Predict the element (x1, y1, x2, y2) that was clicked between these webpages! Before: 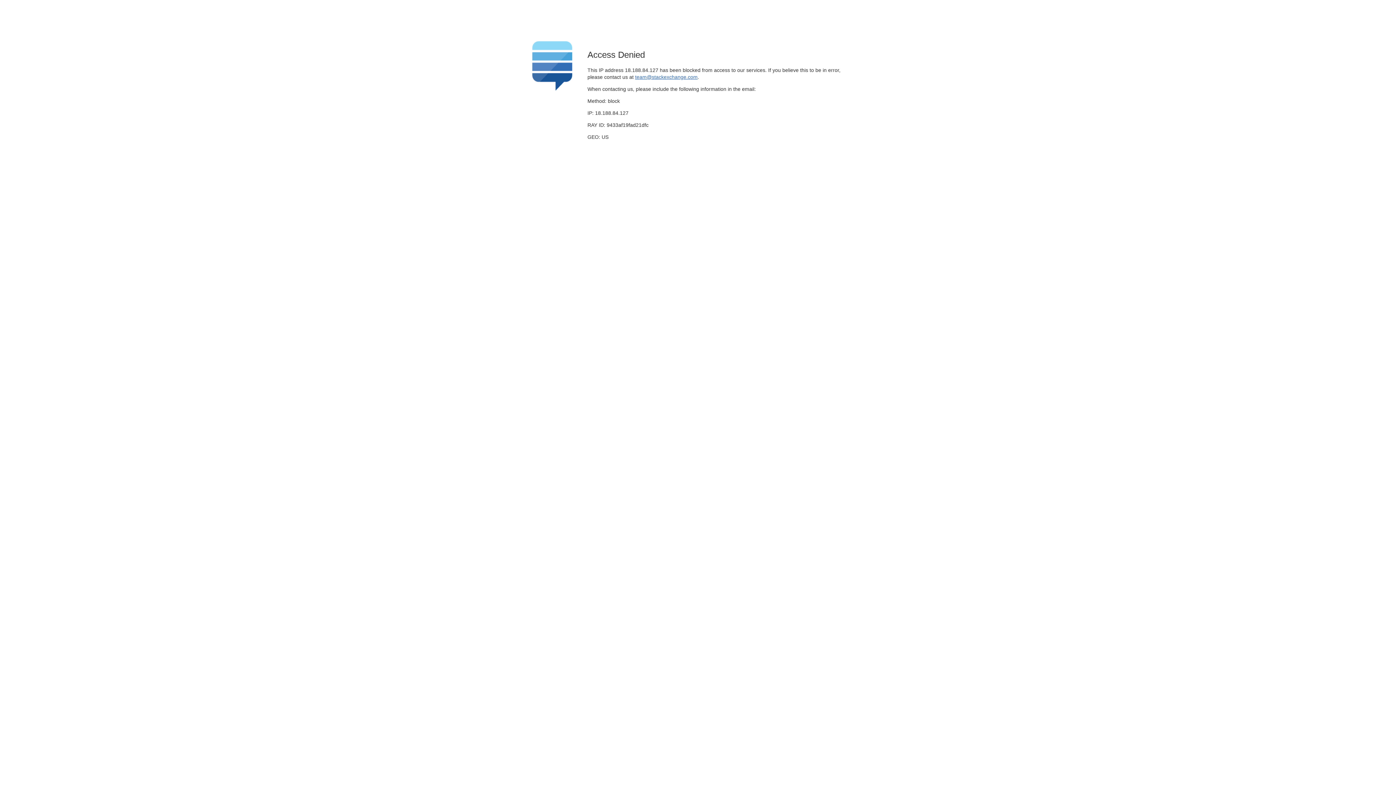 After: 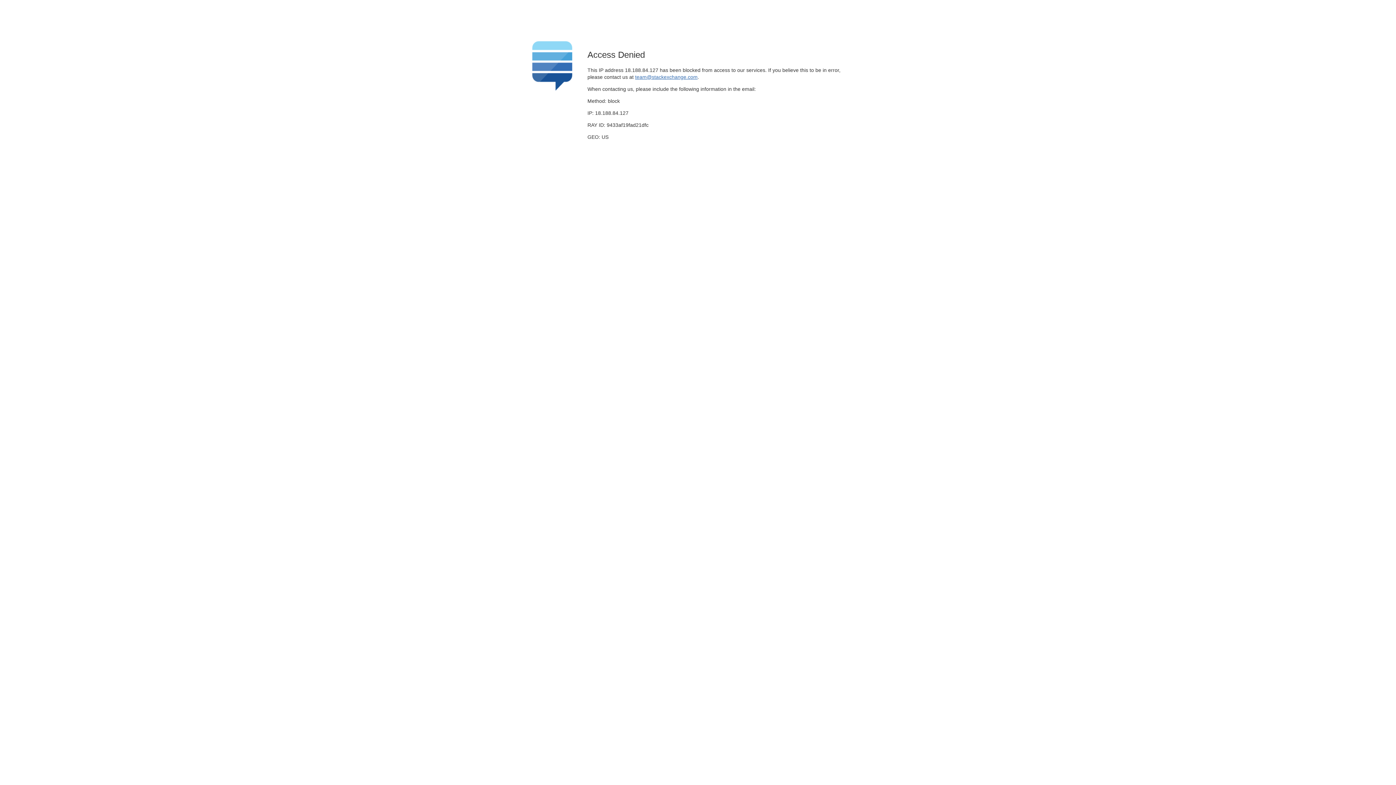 Action: label: team@stackexchange.com bbox: (635, 74, 697, 79)